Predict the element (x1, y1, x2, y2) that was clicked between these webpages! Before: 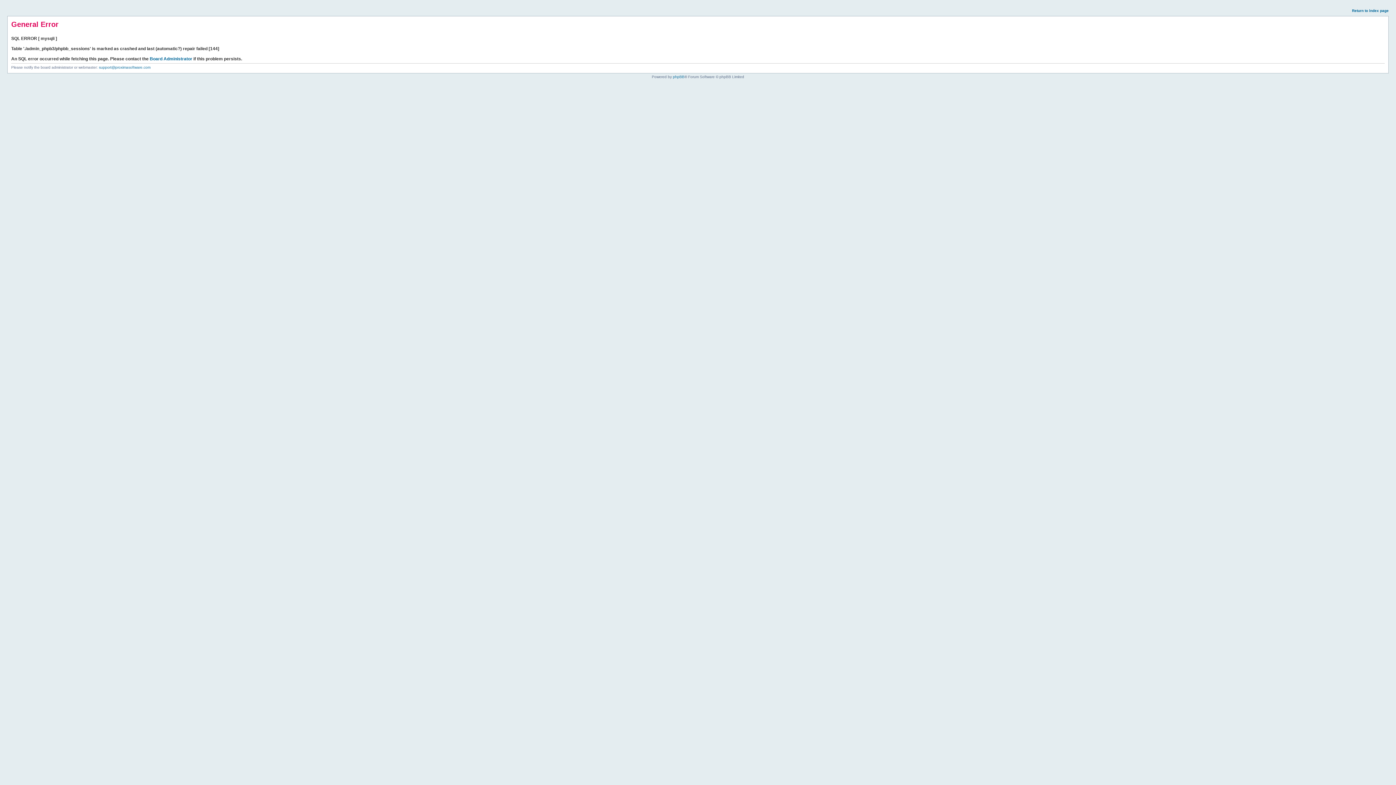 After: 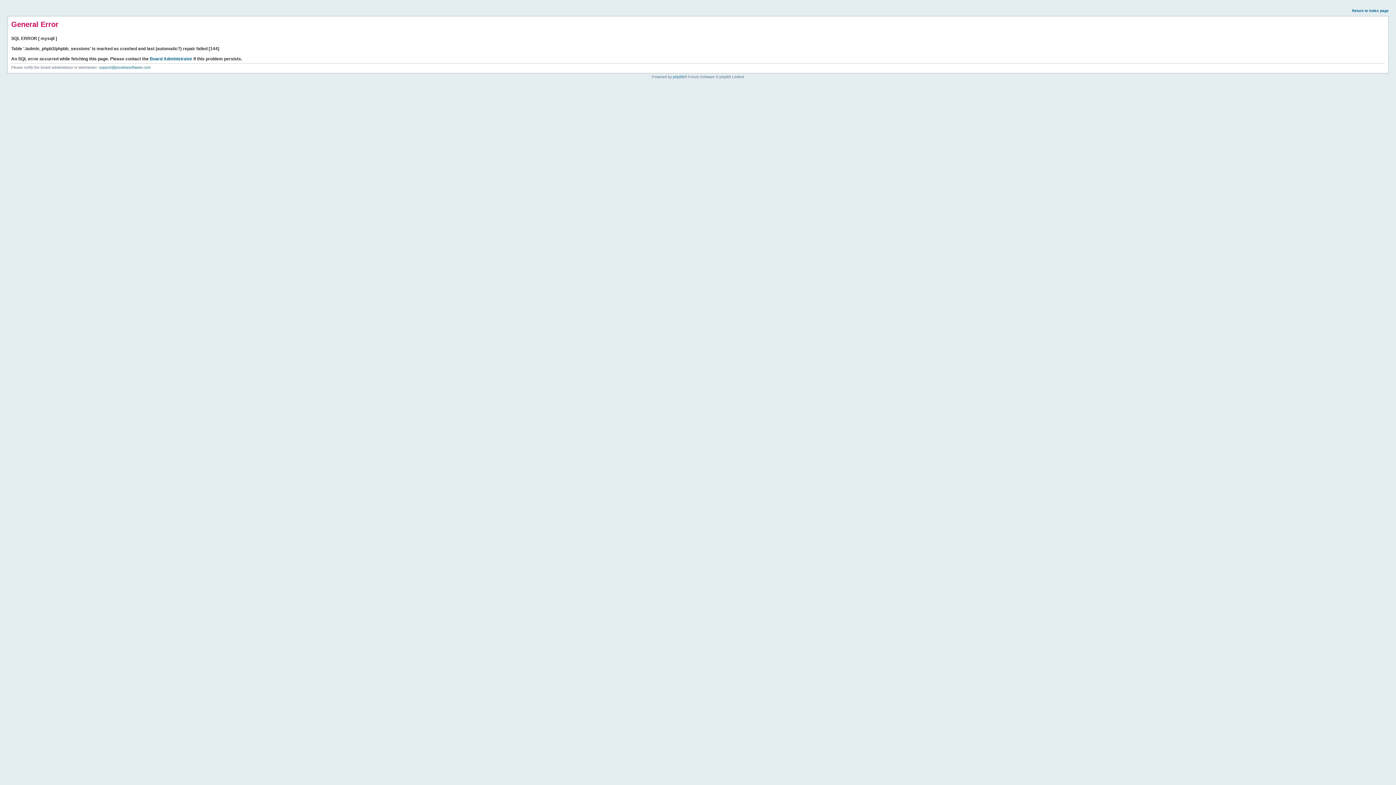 Action: bbox: (1352, 8, 1389, 12) label: Return to index page